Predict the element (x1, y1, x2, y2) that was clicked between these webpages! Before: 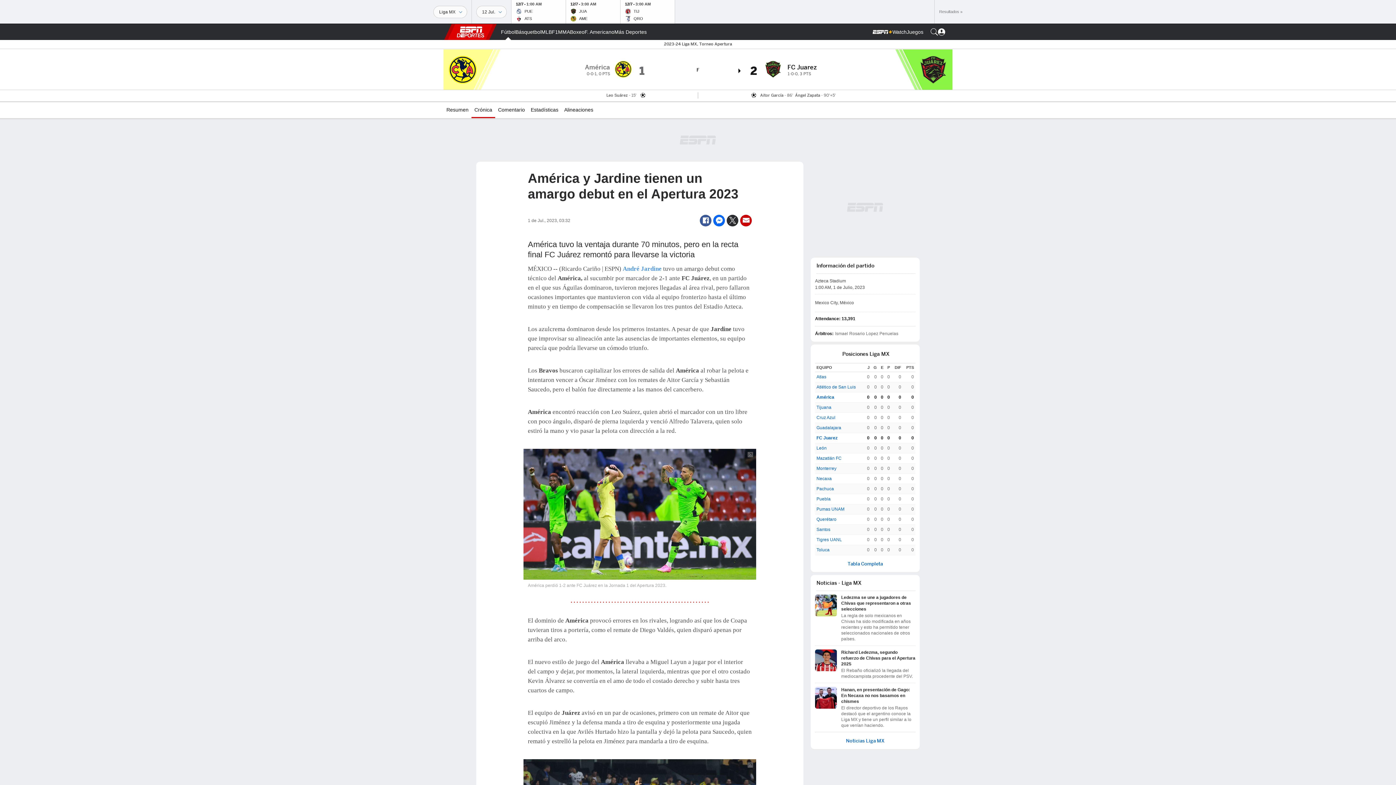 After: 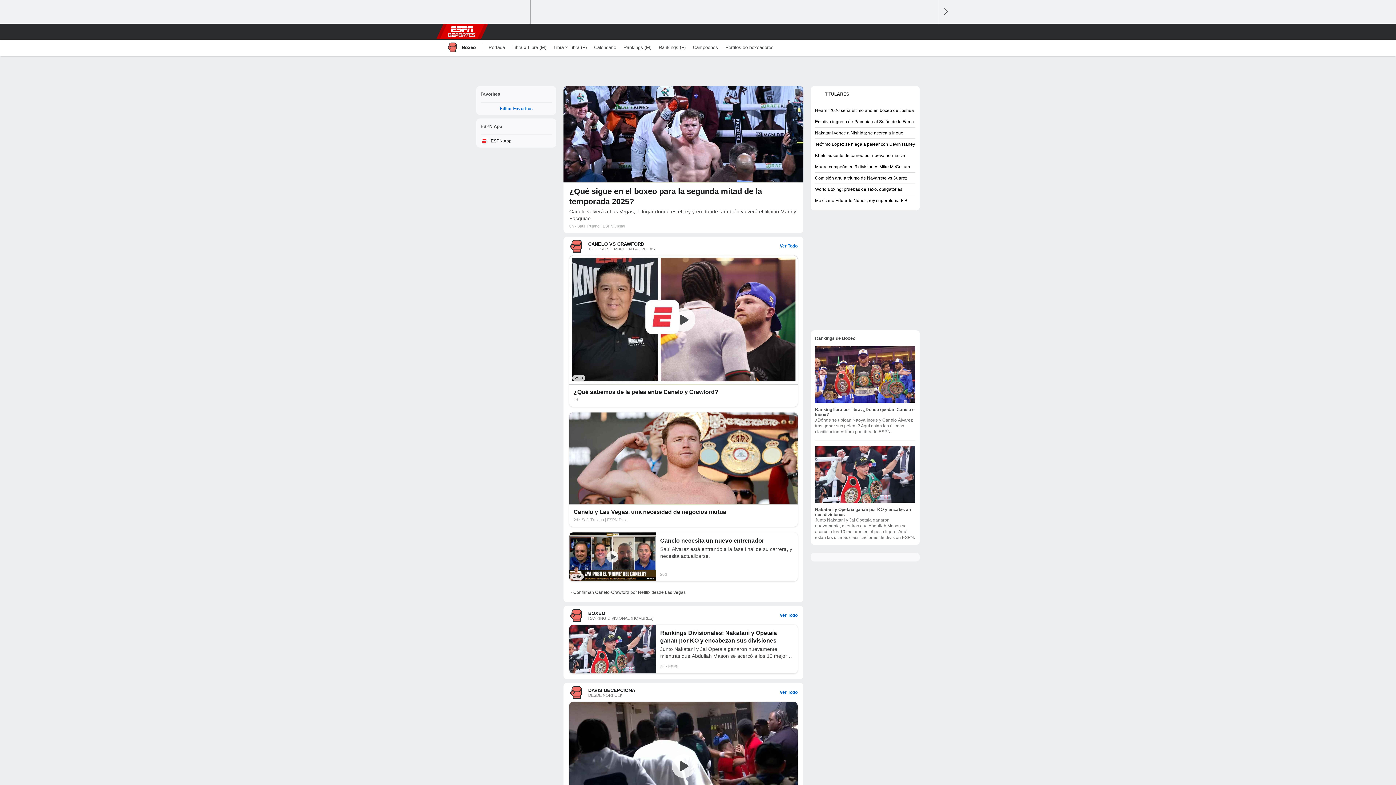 Action: label: Portada Boxeo bbox: (570, 24, 584, 40)